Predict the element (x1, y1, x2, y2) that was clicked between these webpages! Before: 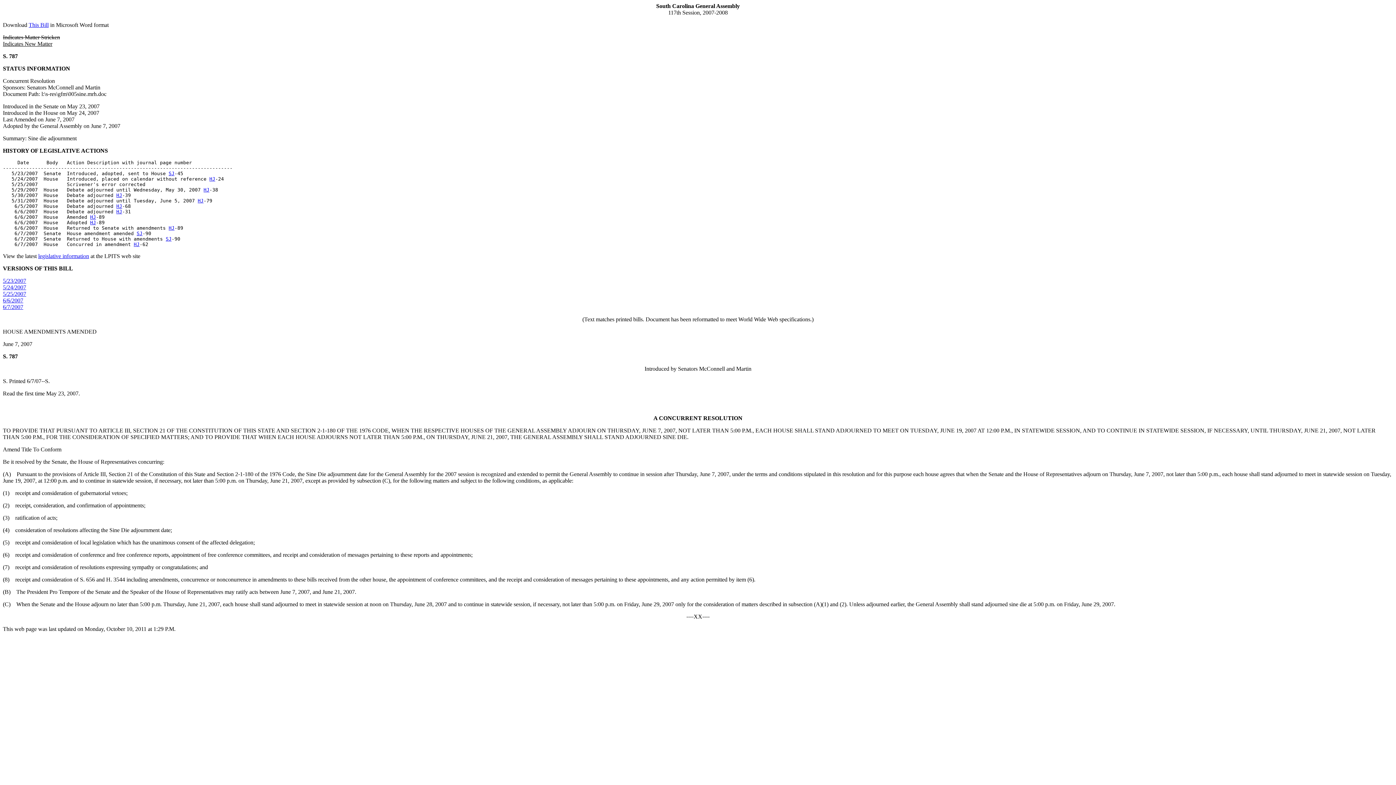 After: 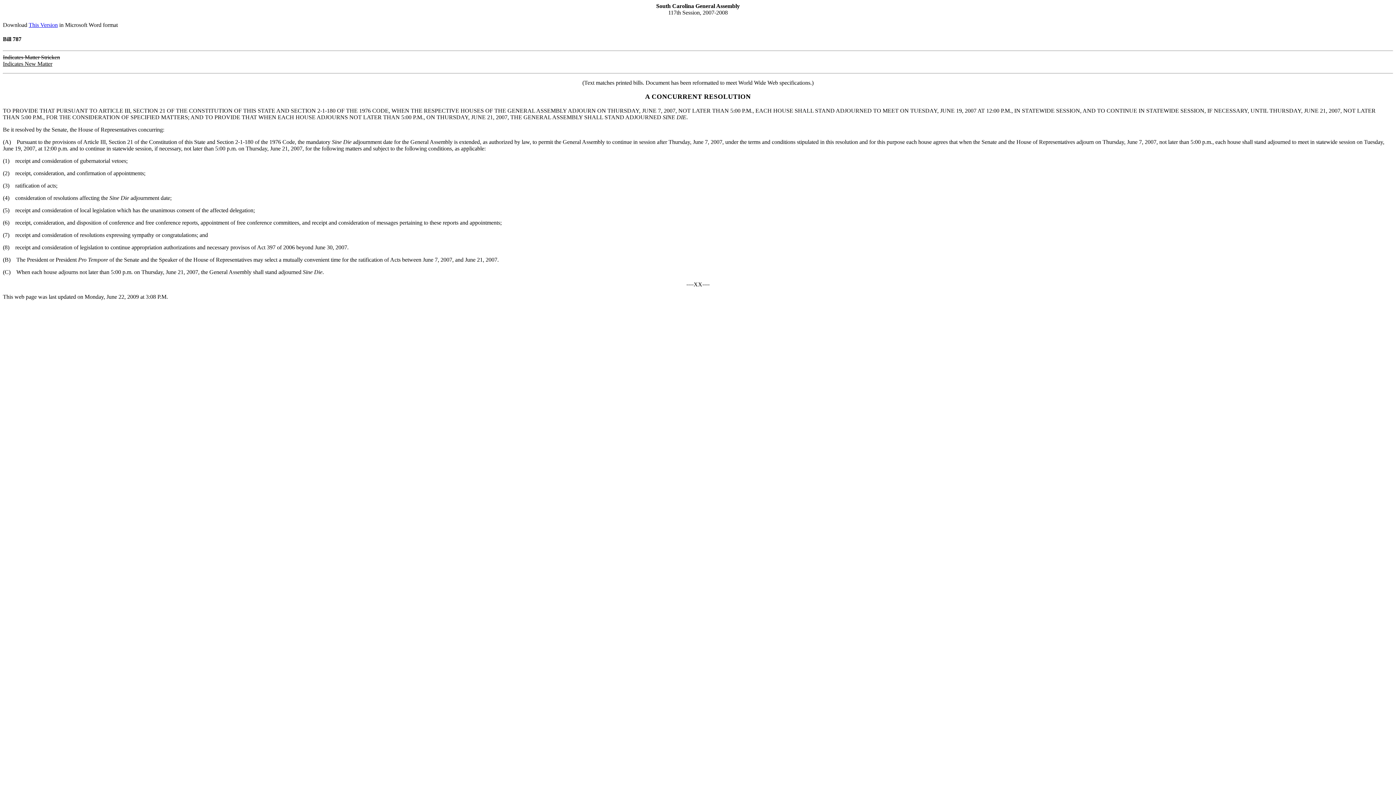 Action: bbox: (2, 277, 26, 284) label: 5/23/2007